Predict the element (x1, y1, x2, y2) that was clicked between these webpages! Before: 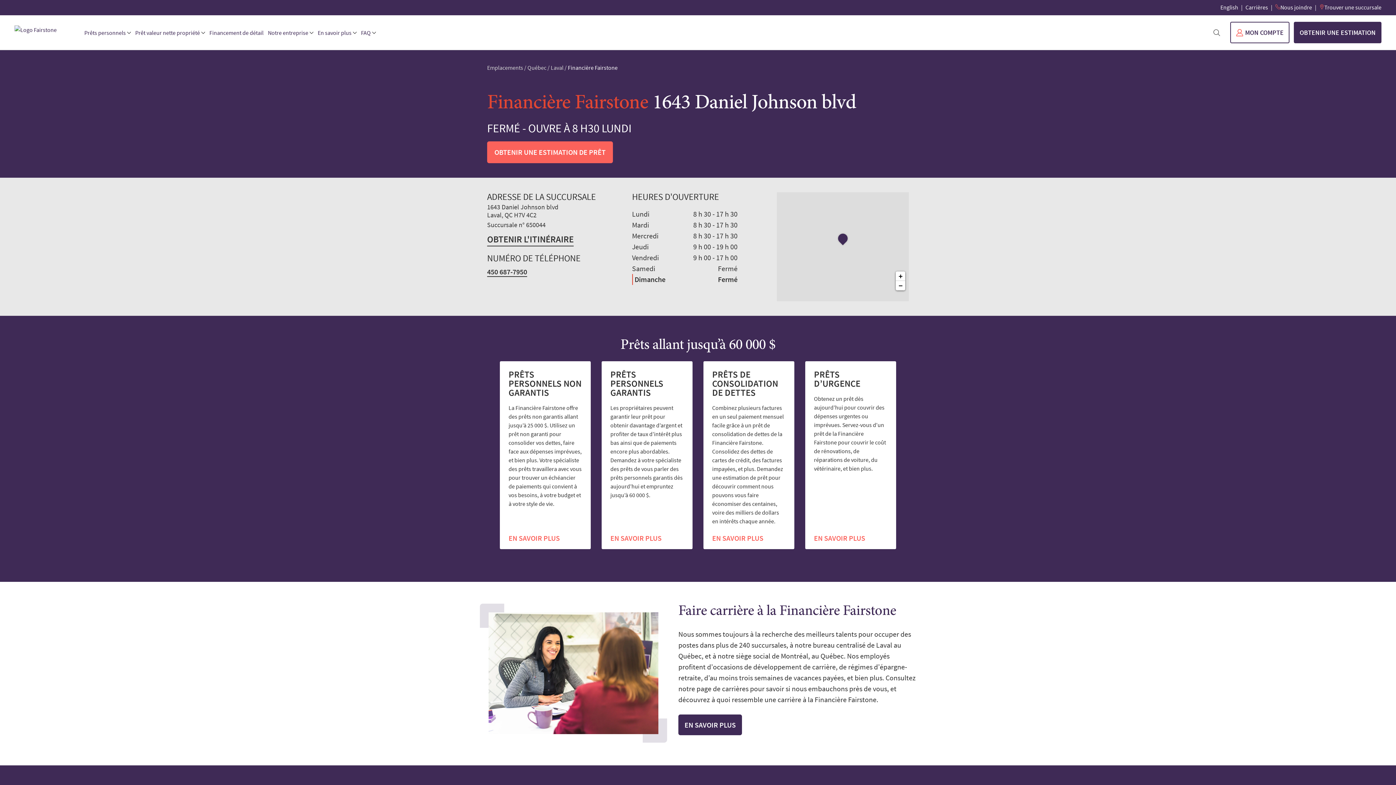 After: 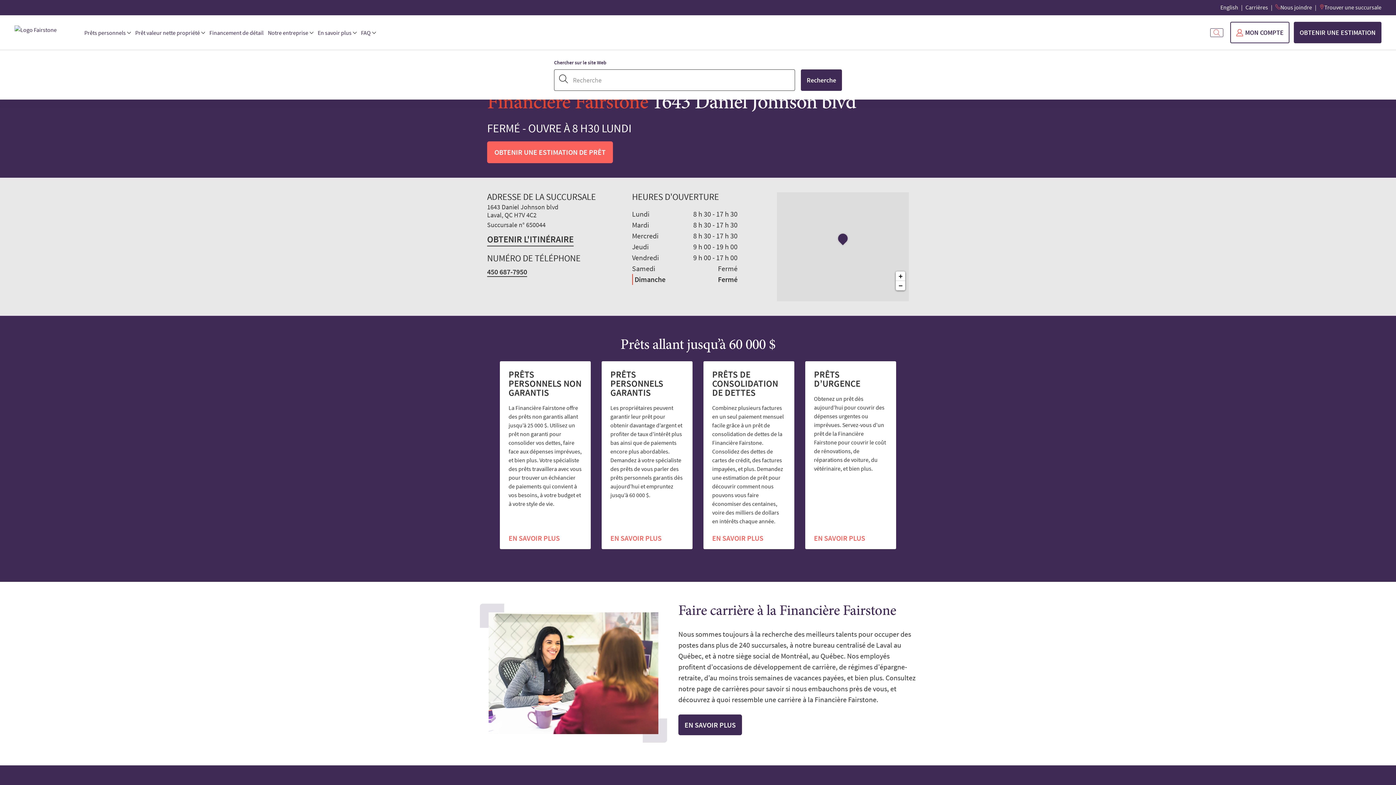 Action: label: Open search menu bbox: (1213, 29, 1220, 35)